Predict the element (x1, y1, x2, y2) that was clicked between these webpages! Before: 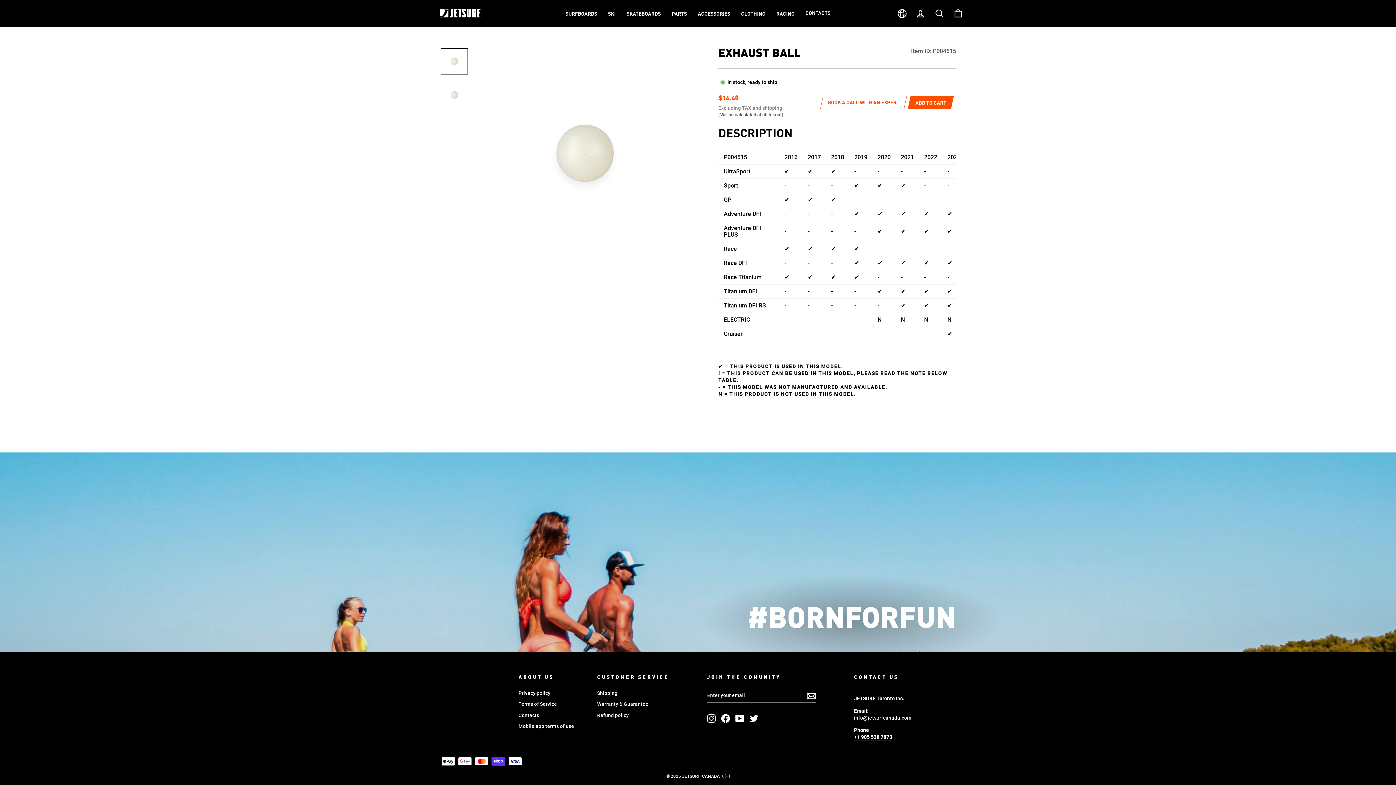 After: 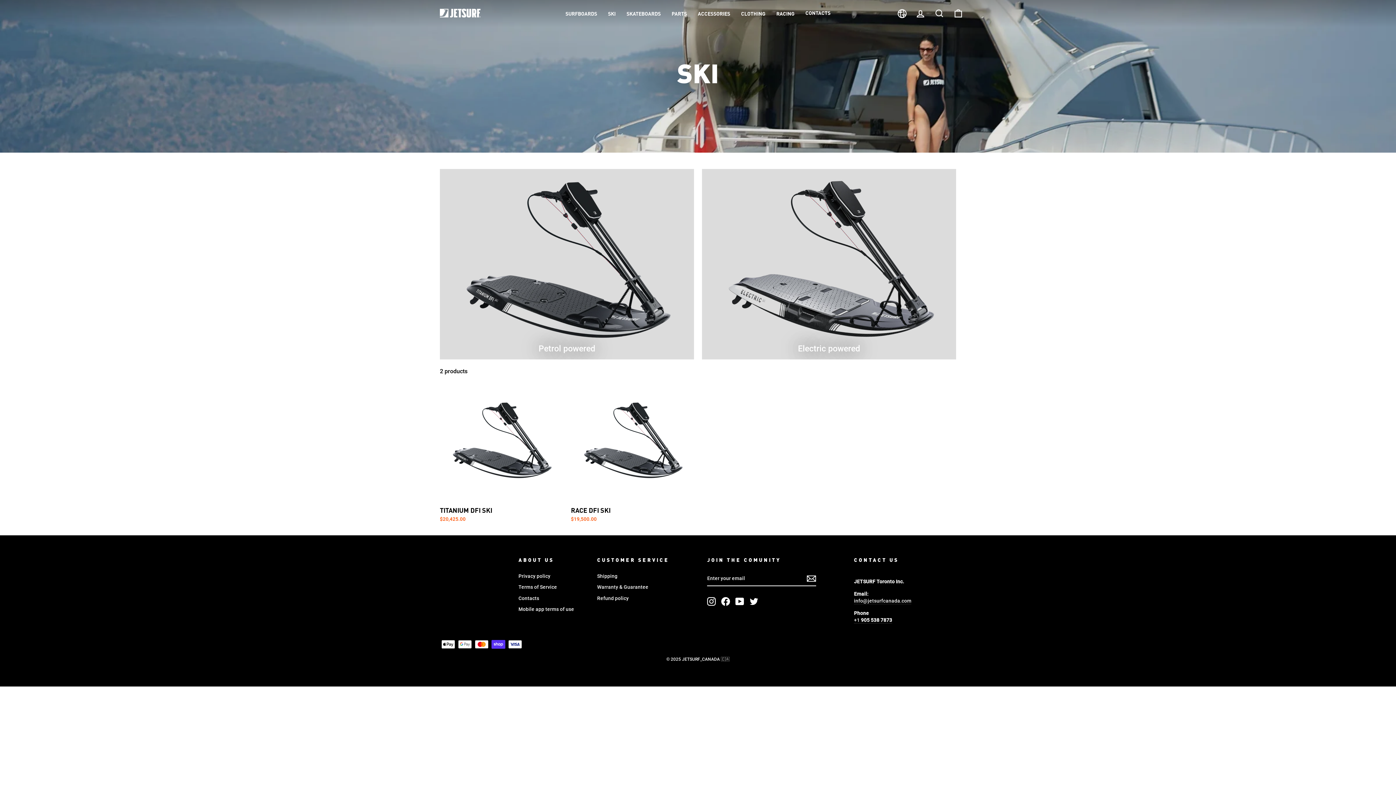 Action: label: SKI bbox: (602, 7, 621, 19)